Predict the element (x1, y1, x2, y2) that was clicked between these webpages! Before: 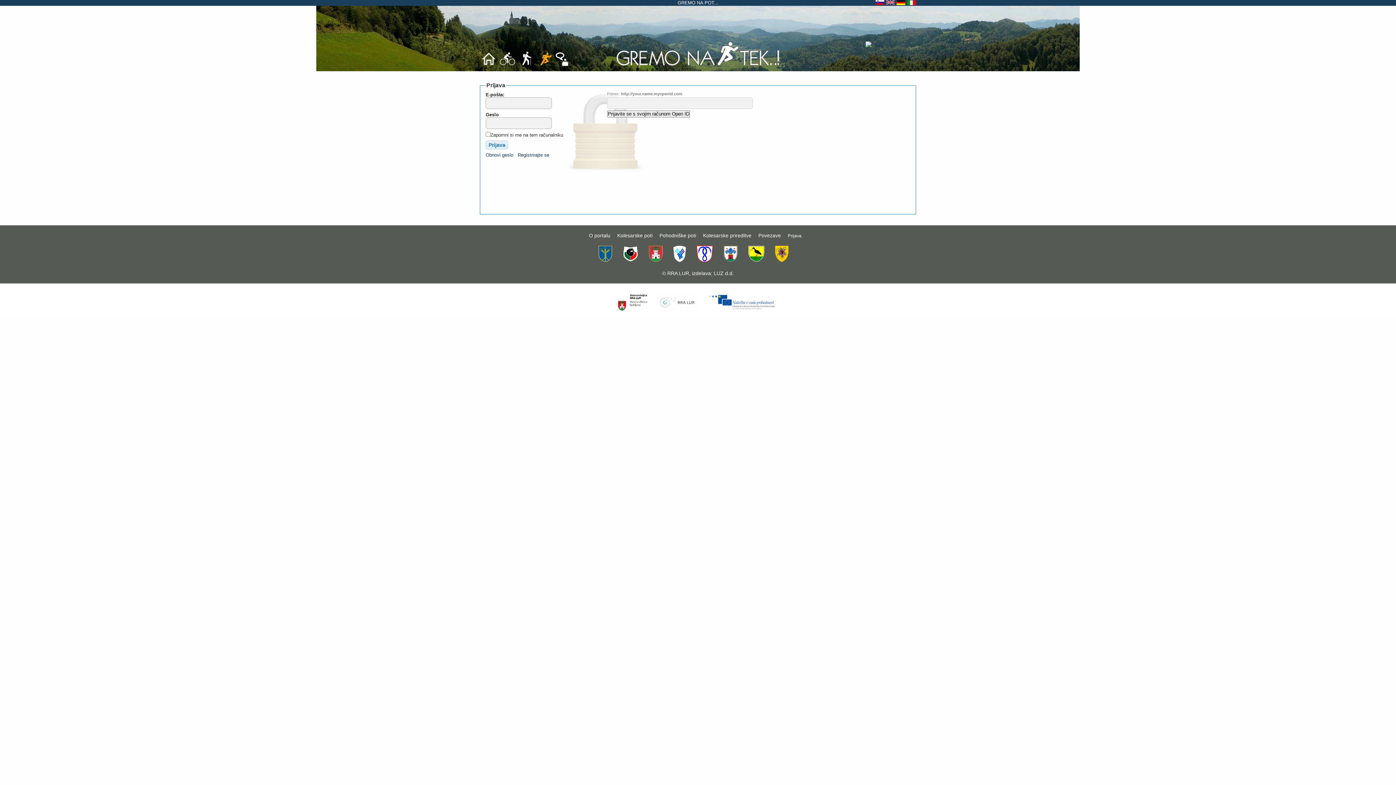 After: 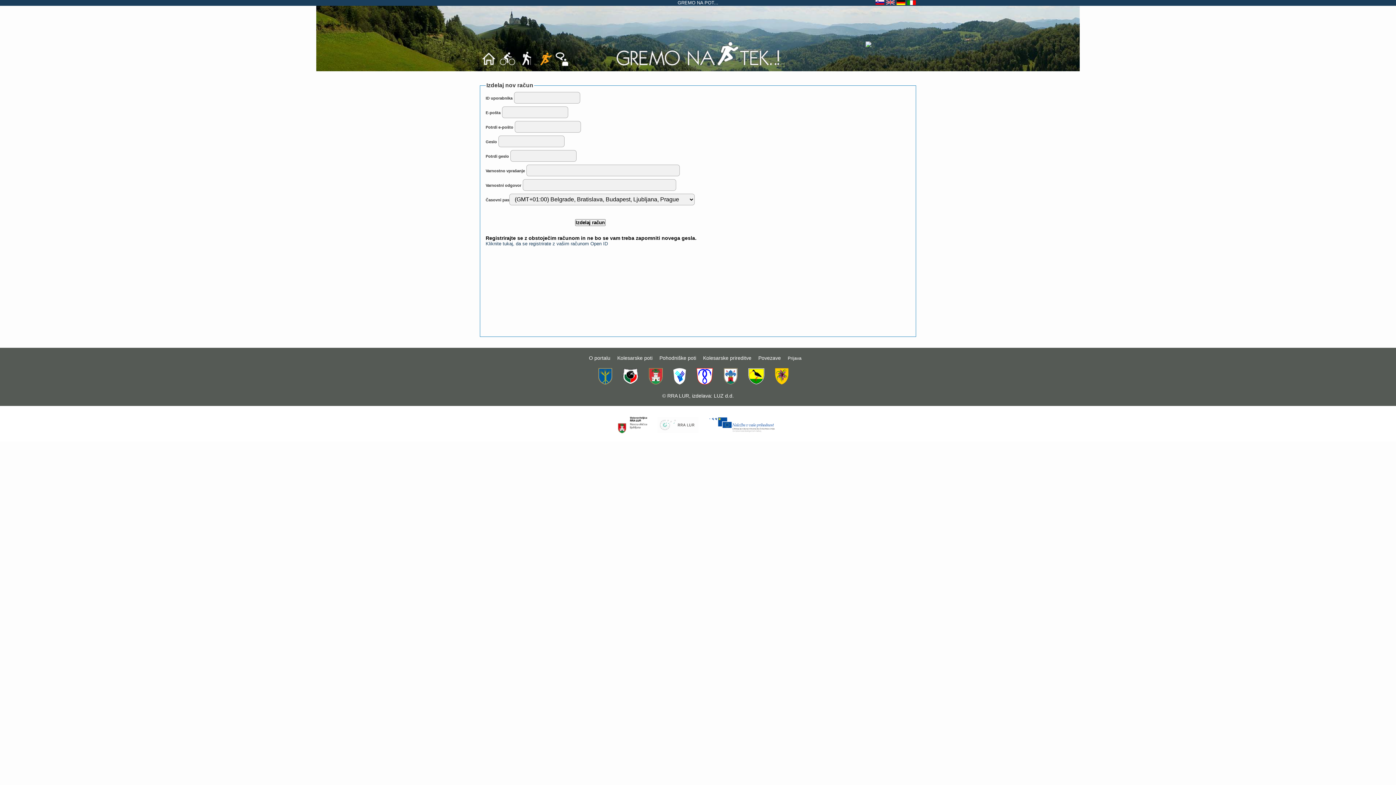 Action: label: Registrirajte se bbox: (517, 152, 549, 157)